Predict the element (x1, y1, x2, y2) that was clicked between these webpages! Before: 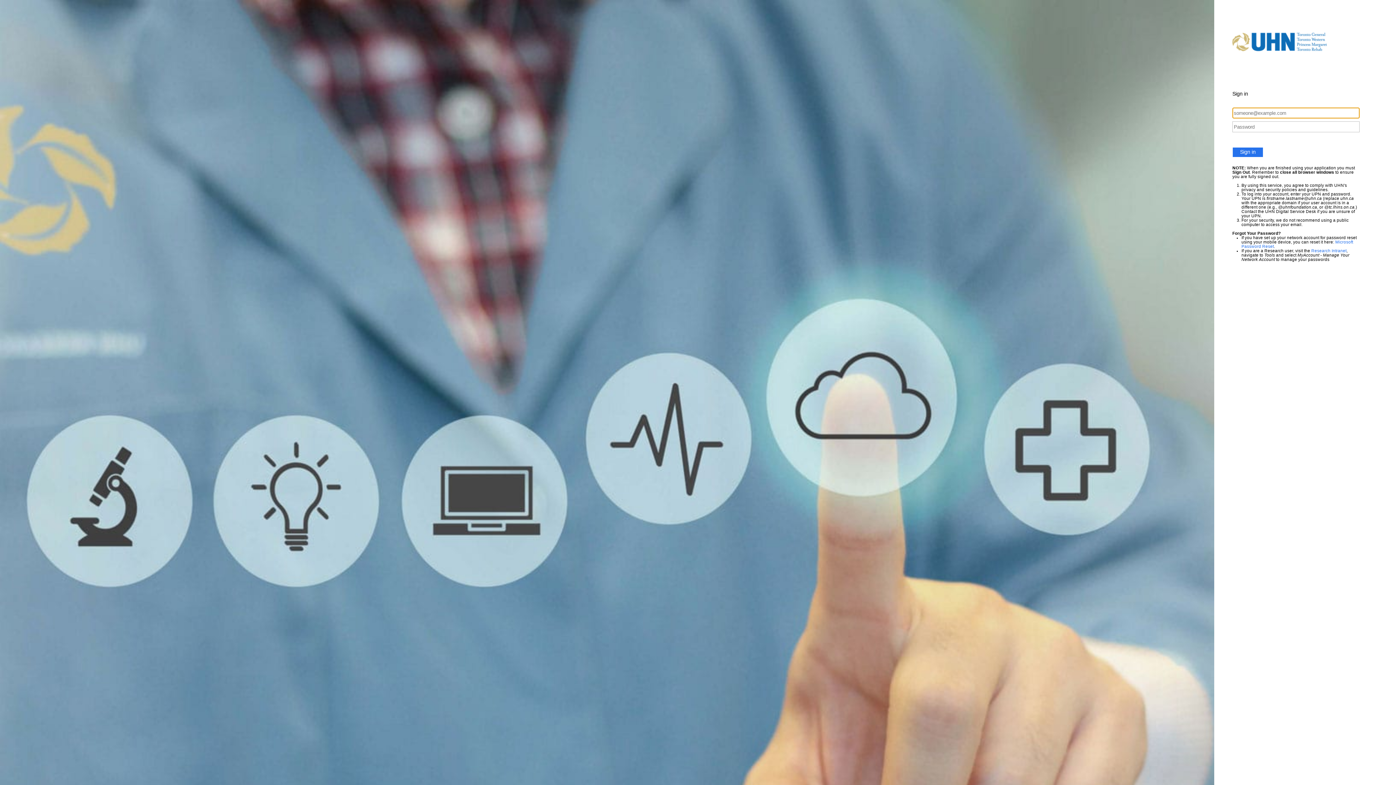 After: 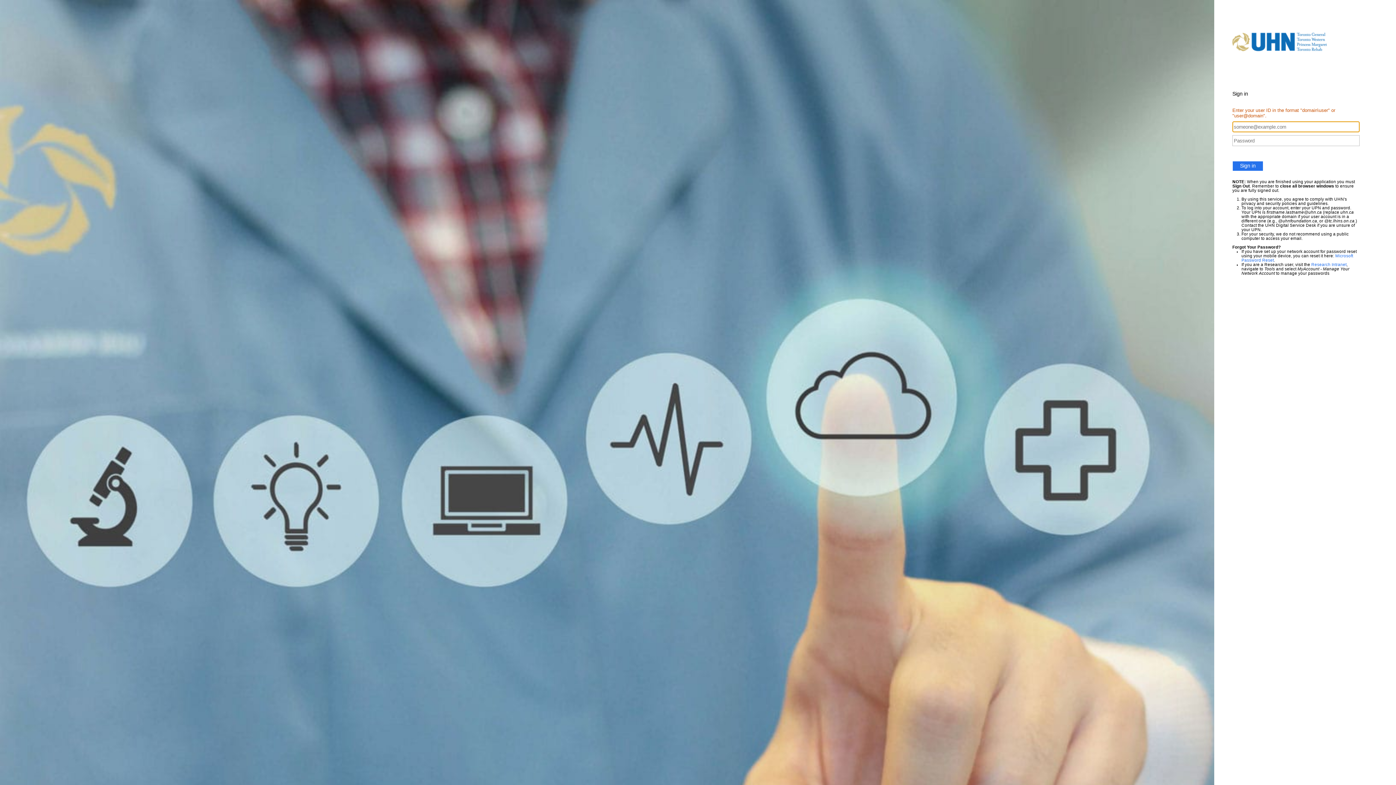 Action: bbox: (1232, 147, 1263, 157) label: Sign in